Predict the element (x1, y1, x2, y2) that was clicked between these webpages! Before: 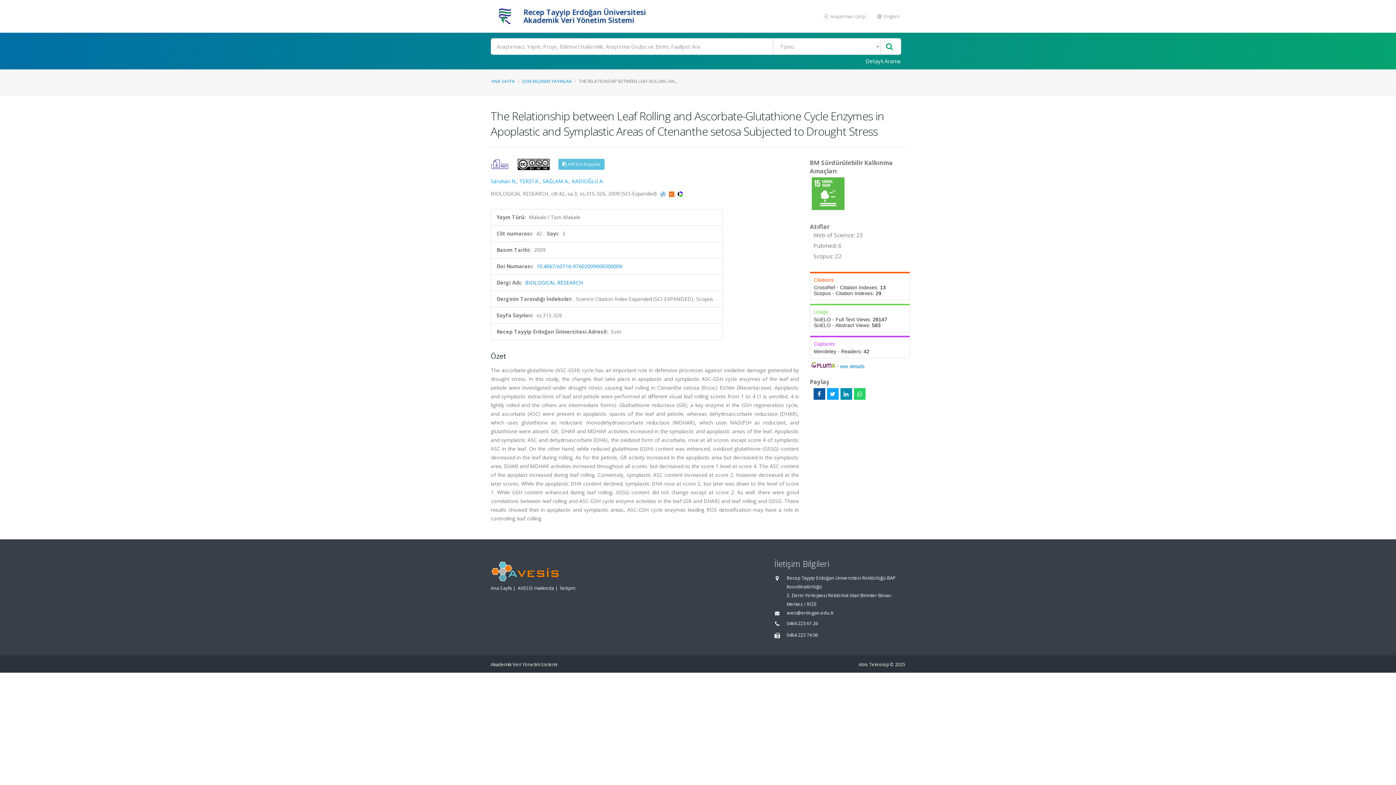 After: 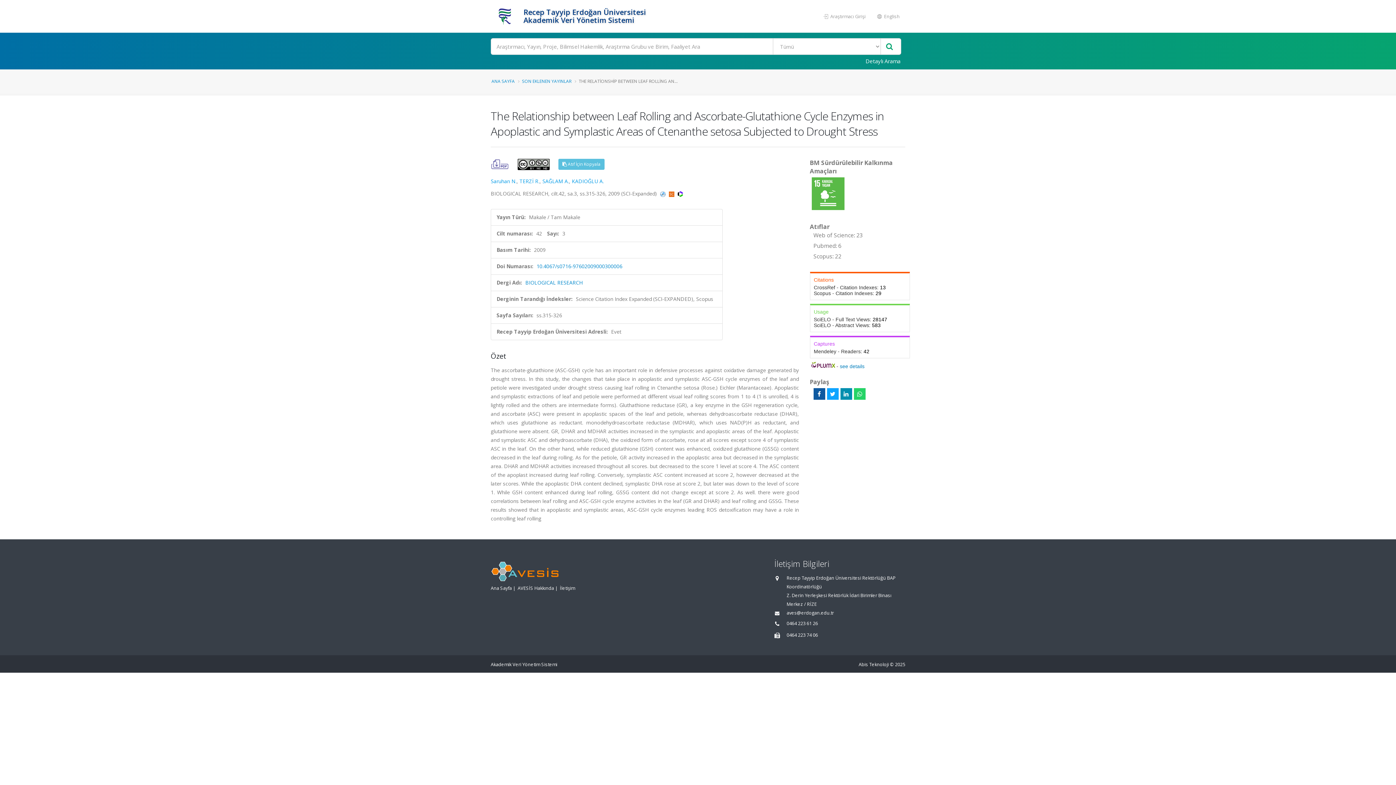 Action: bbox: (677, 190, 683, 197)